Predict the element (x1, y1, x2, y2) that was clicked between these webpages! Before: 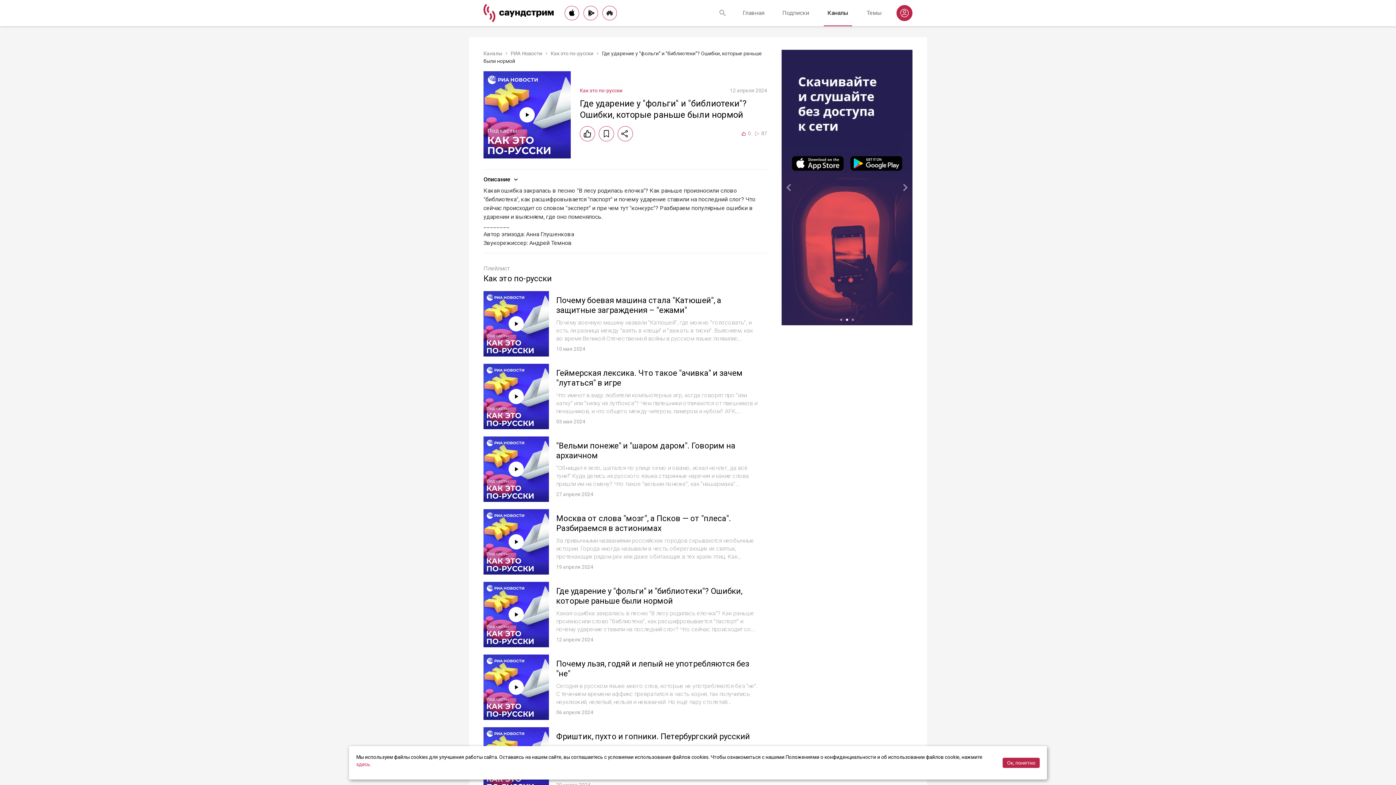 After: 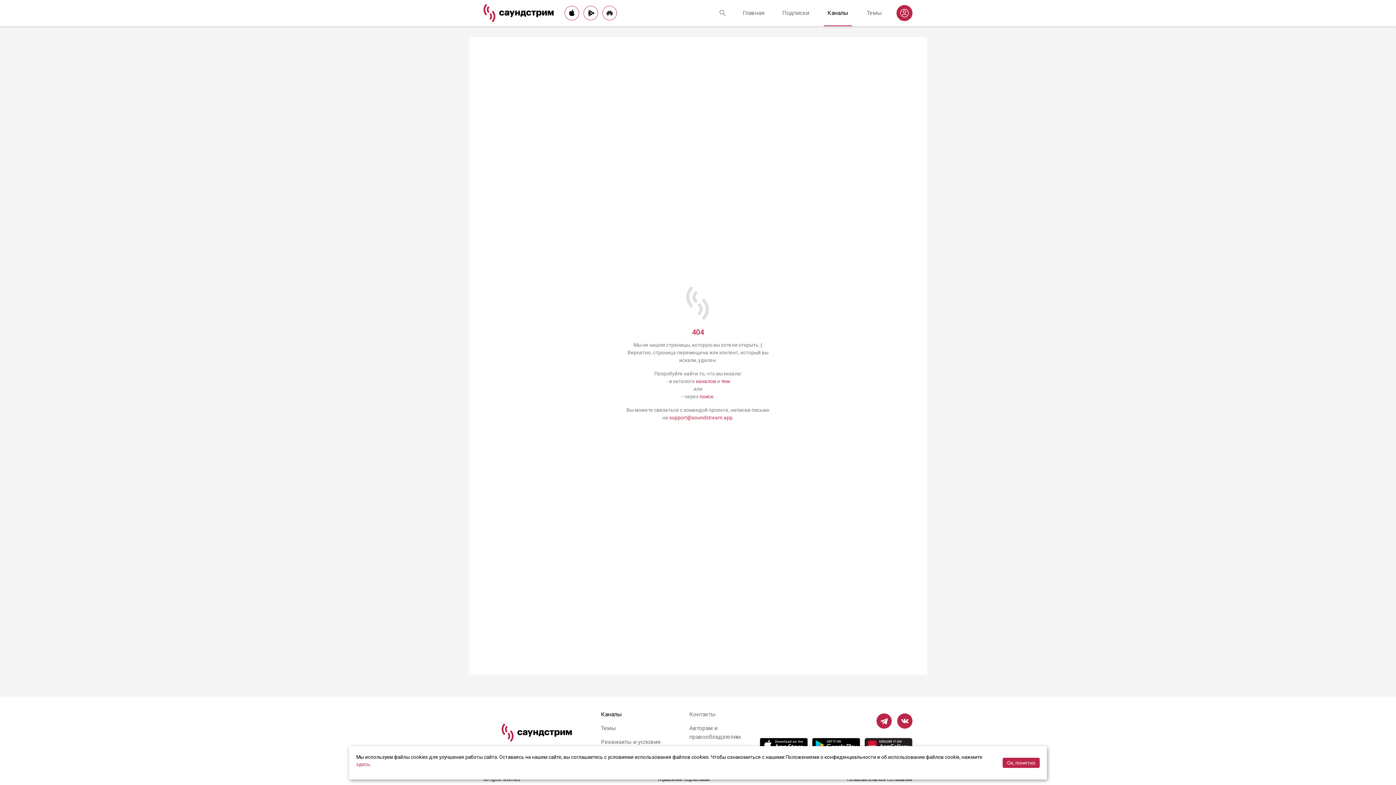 Action: bbox: (556, 732, 750, 741) label: Фриштик, пухто и гопники. Петербургский русский